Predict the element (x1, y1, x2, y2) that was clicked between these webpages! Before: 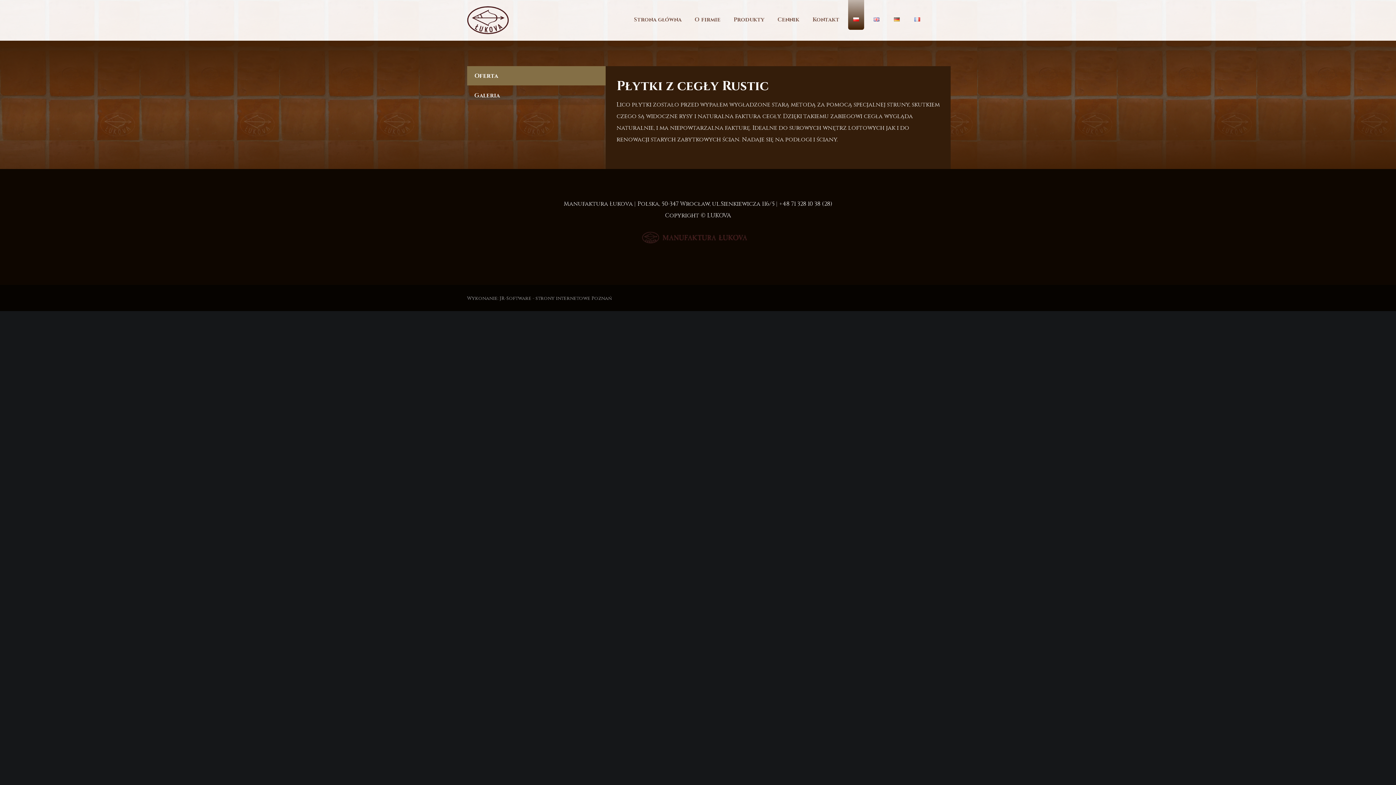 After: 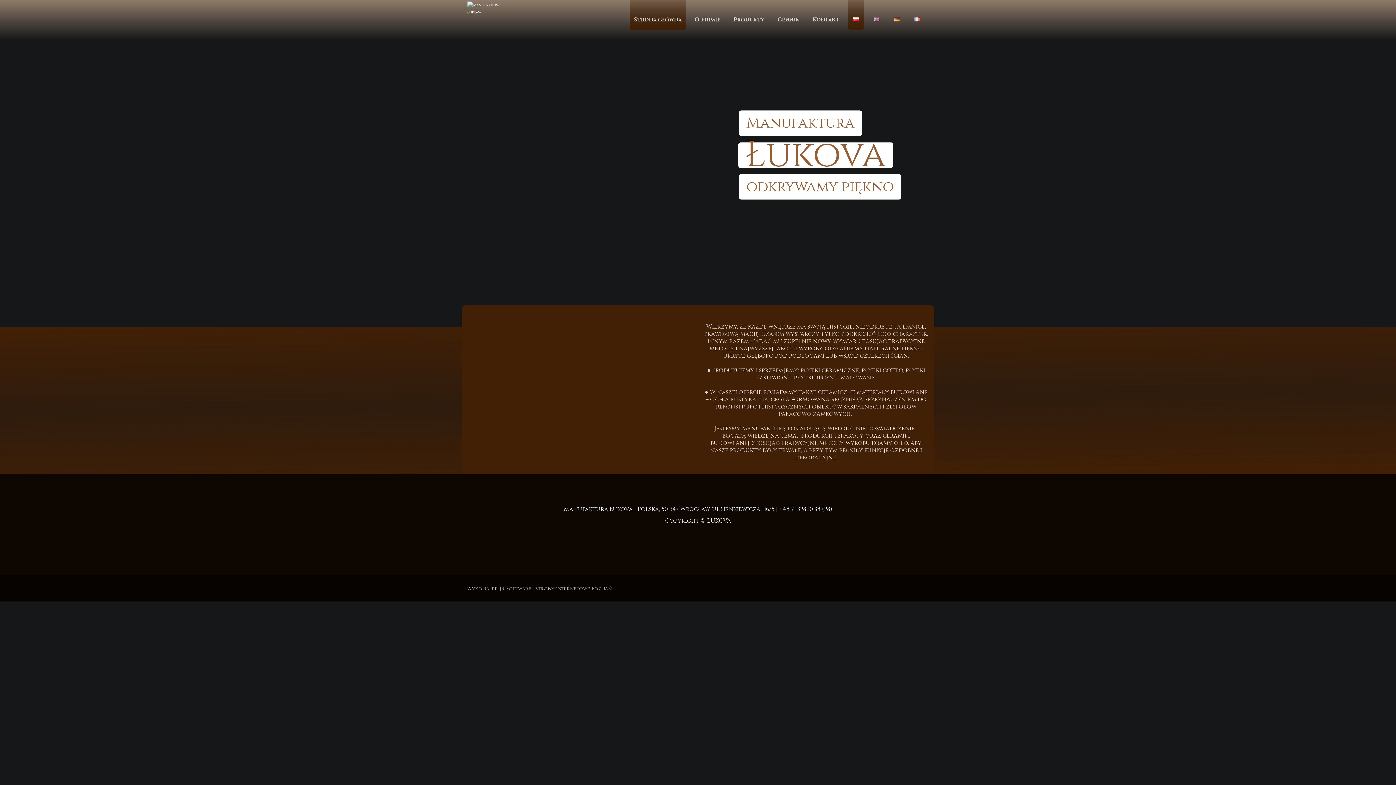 Action: label: Strona główna bbox: (629, 0, 686, 33)